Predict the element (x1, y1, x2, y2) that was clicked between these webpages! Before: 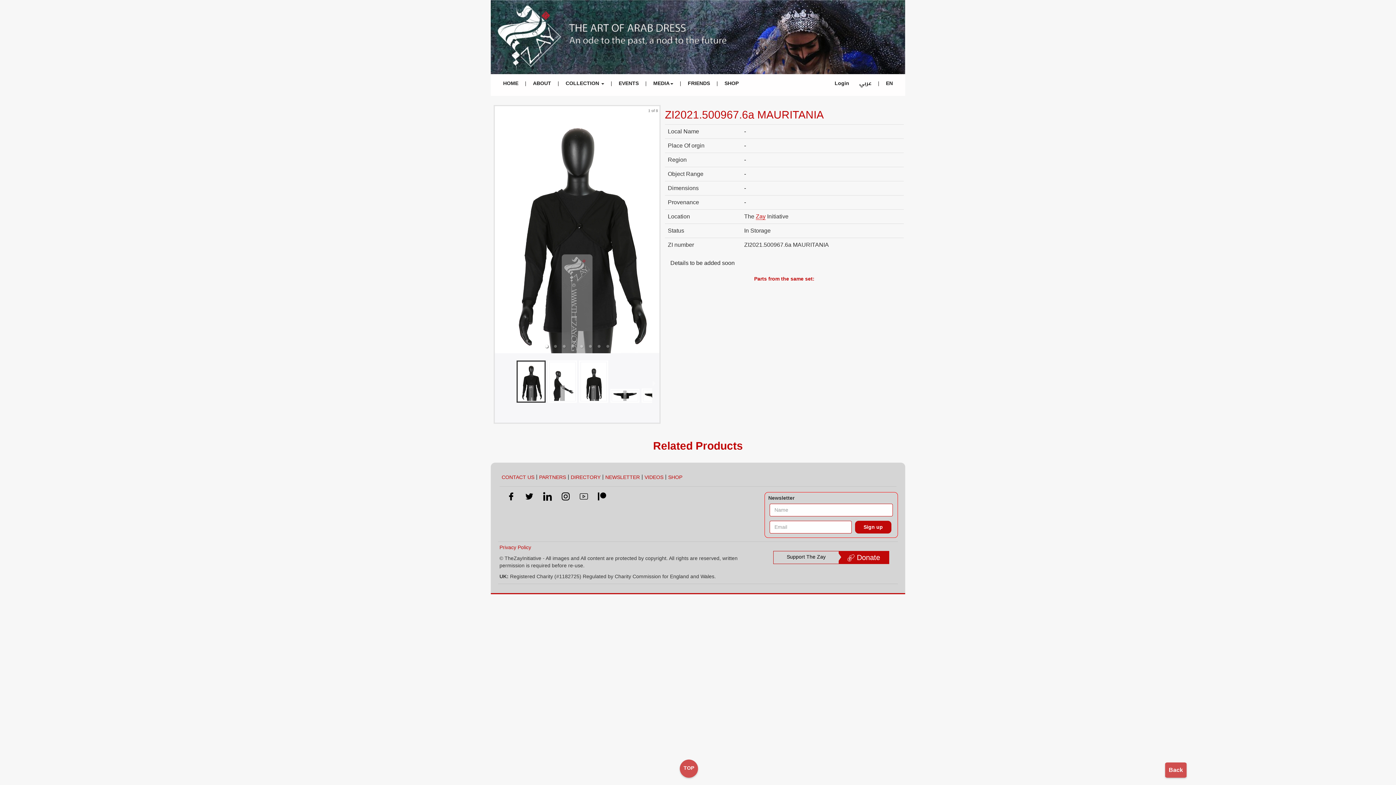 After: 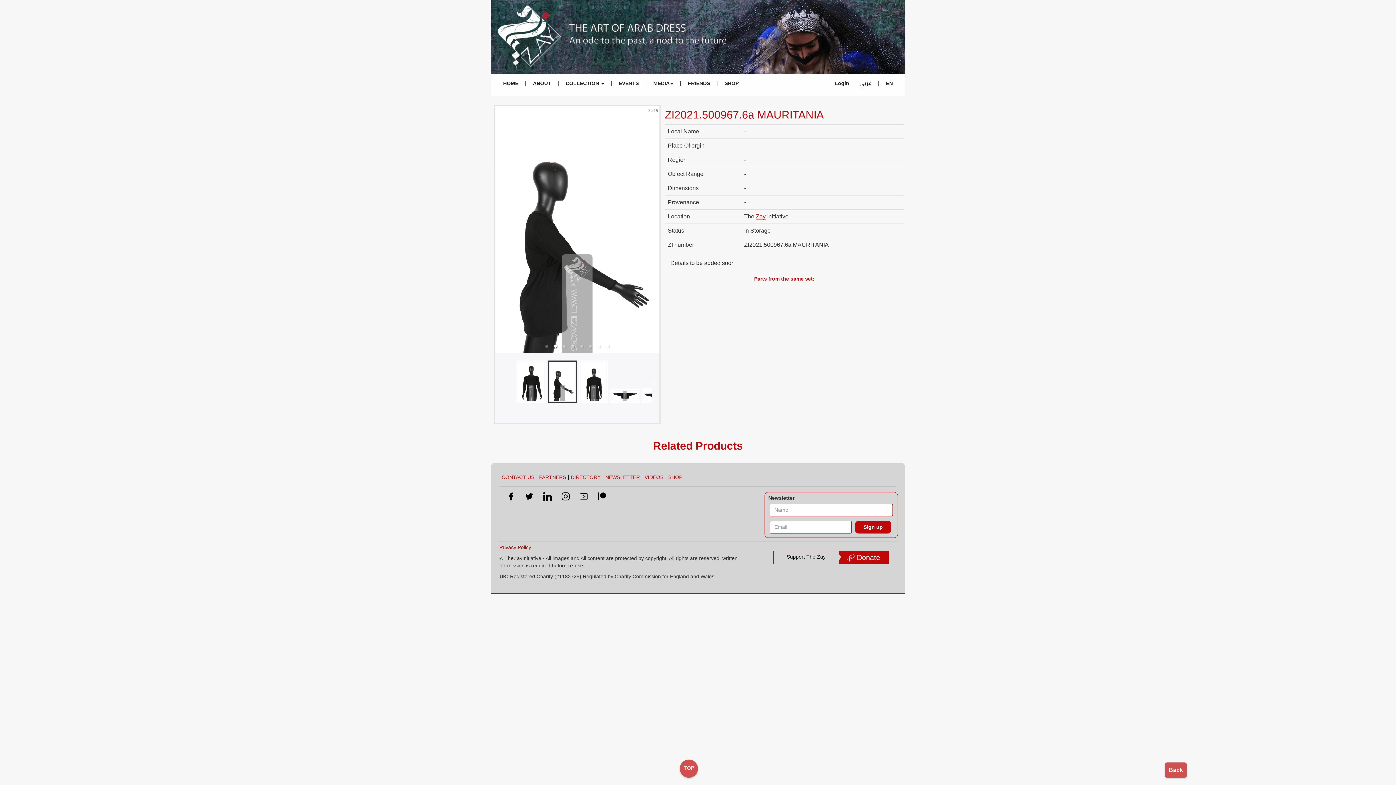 Action: bbox: (548, 360, 577, 402) label: slide item 2